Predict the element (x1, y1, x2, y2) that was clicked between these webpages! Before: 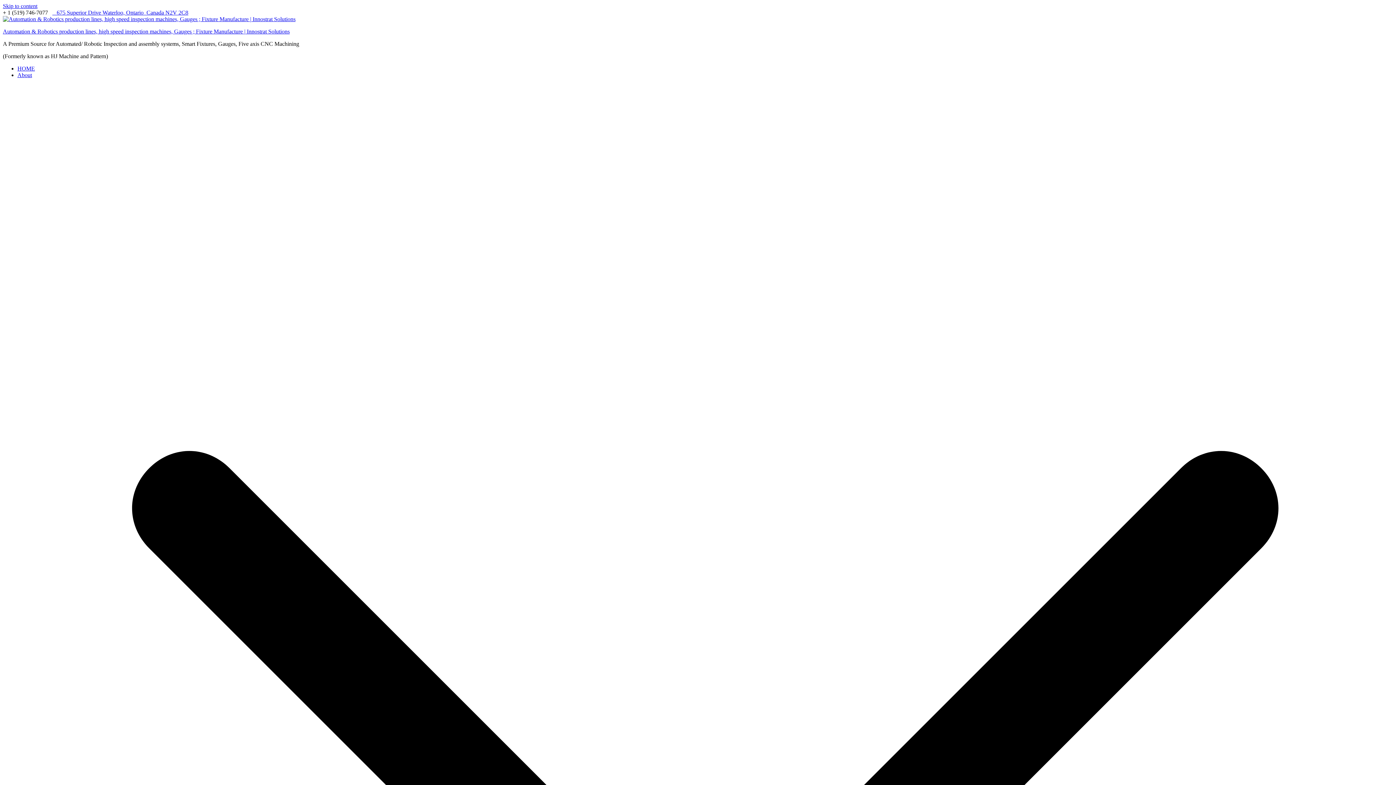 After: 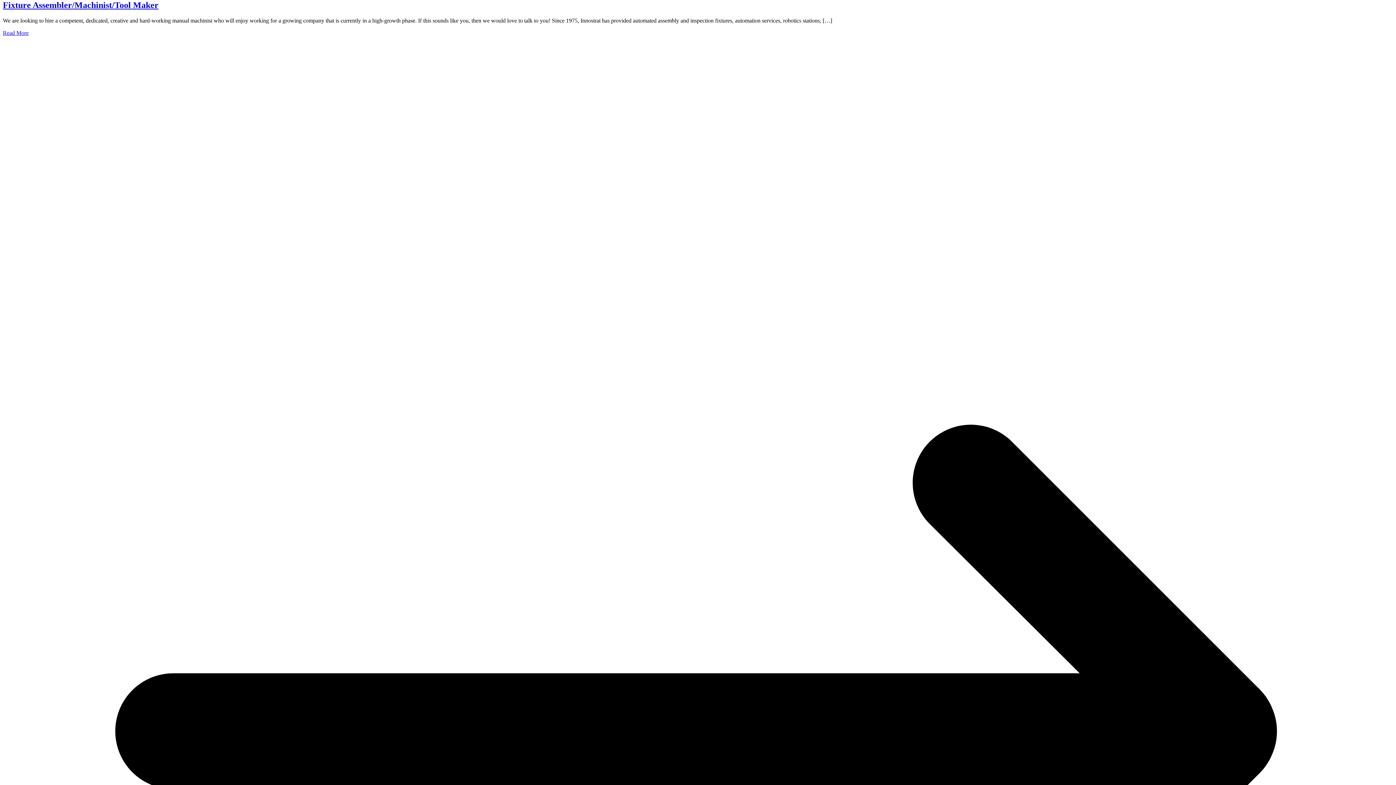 Action: bbox: (2, 2, 37, 9) label: Skip to content